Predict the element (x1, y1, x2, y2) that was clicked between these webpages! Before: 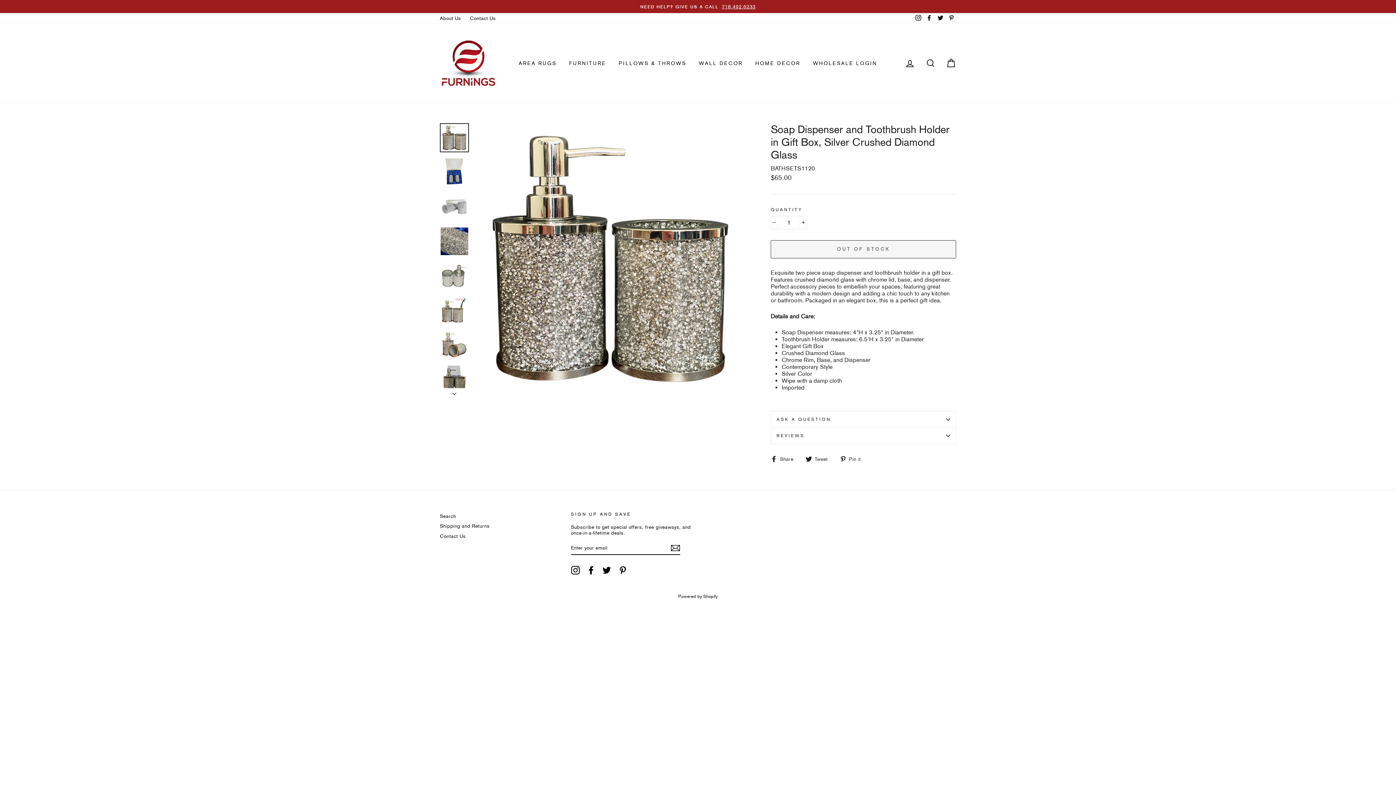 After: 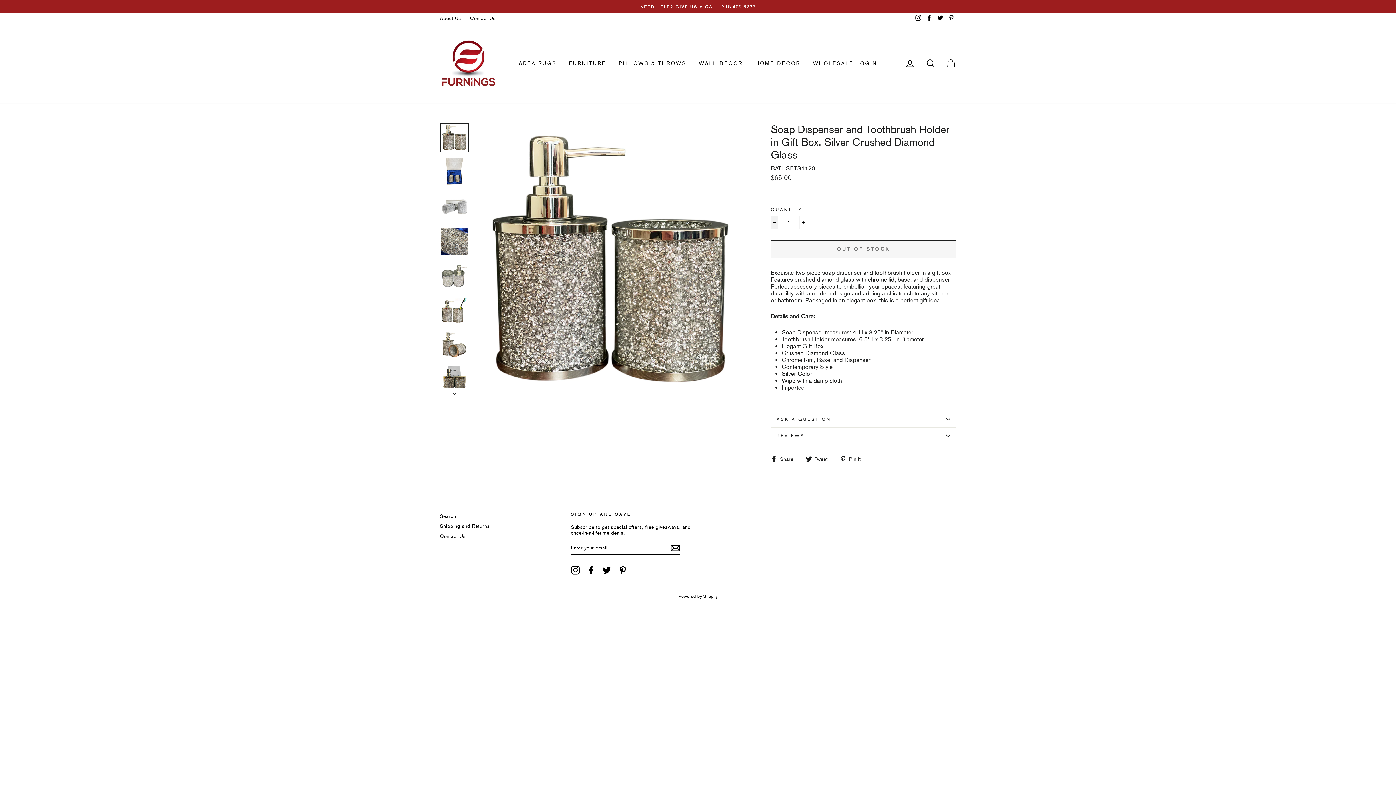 Action: label: Reduce item quantity by one bbox: (770, 215, 778, 229)